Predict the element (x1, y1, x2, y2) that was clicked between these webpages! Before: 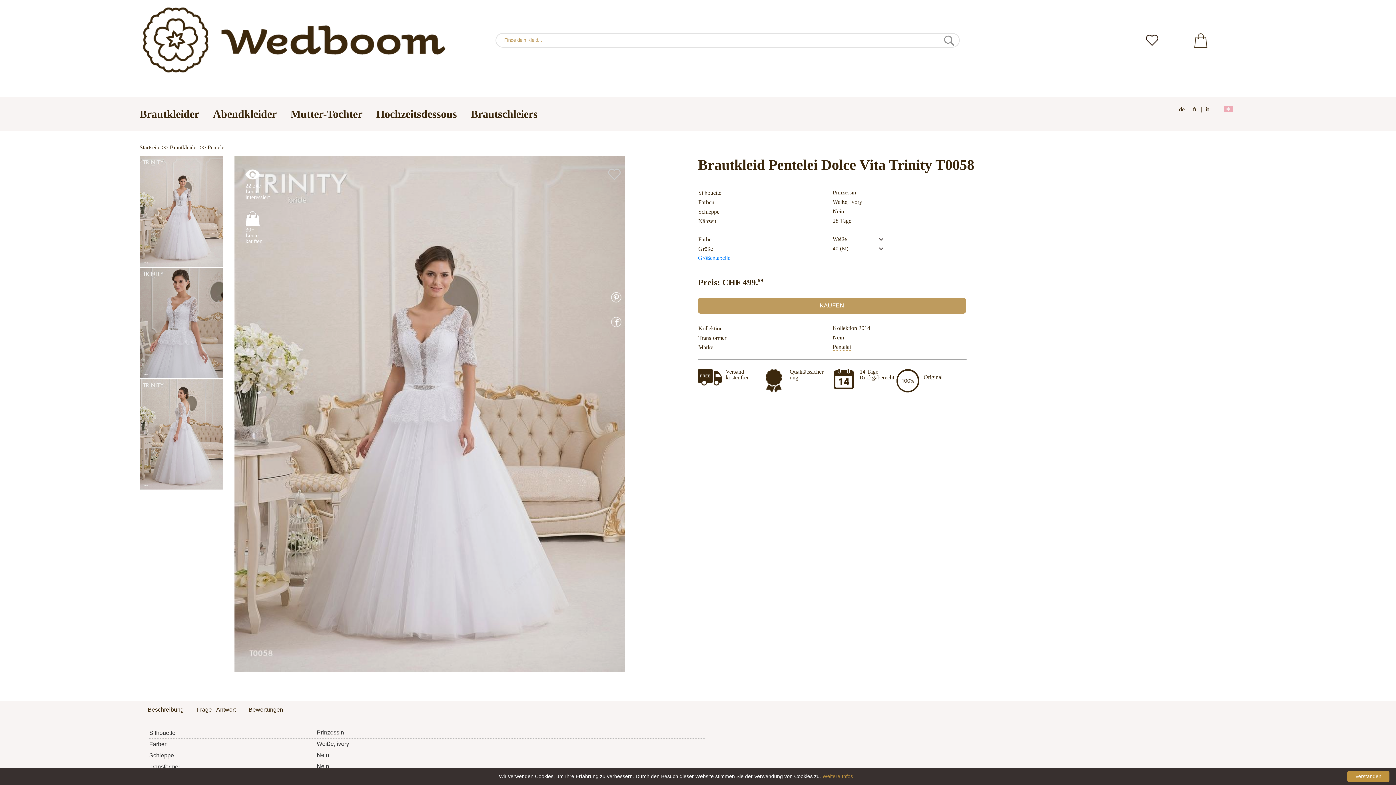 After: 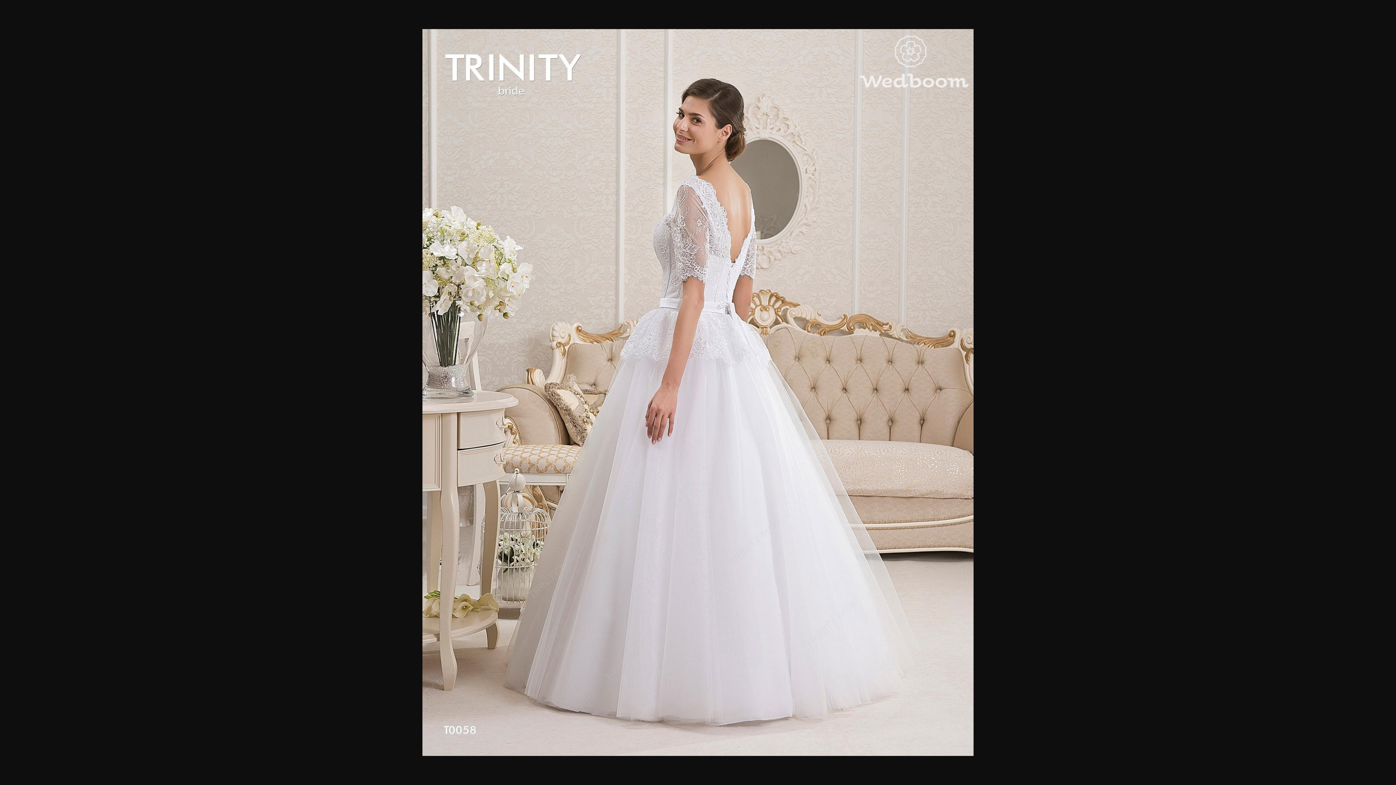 Action: bbox: (139, 484, 223, 491)